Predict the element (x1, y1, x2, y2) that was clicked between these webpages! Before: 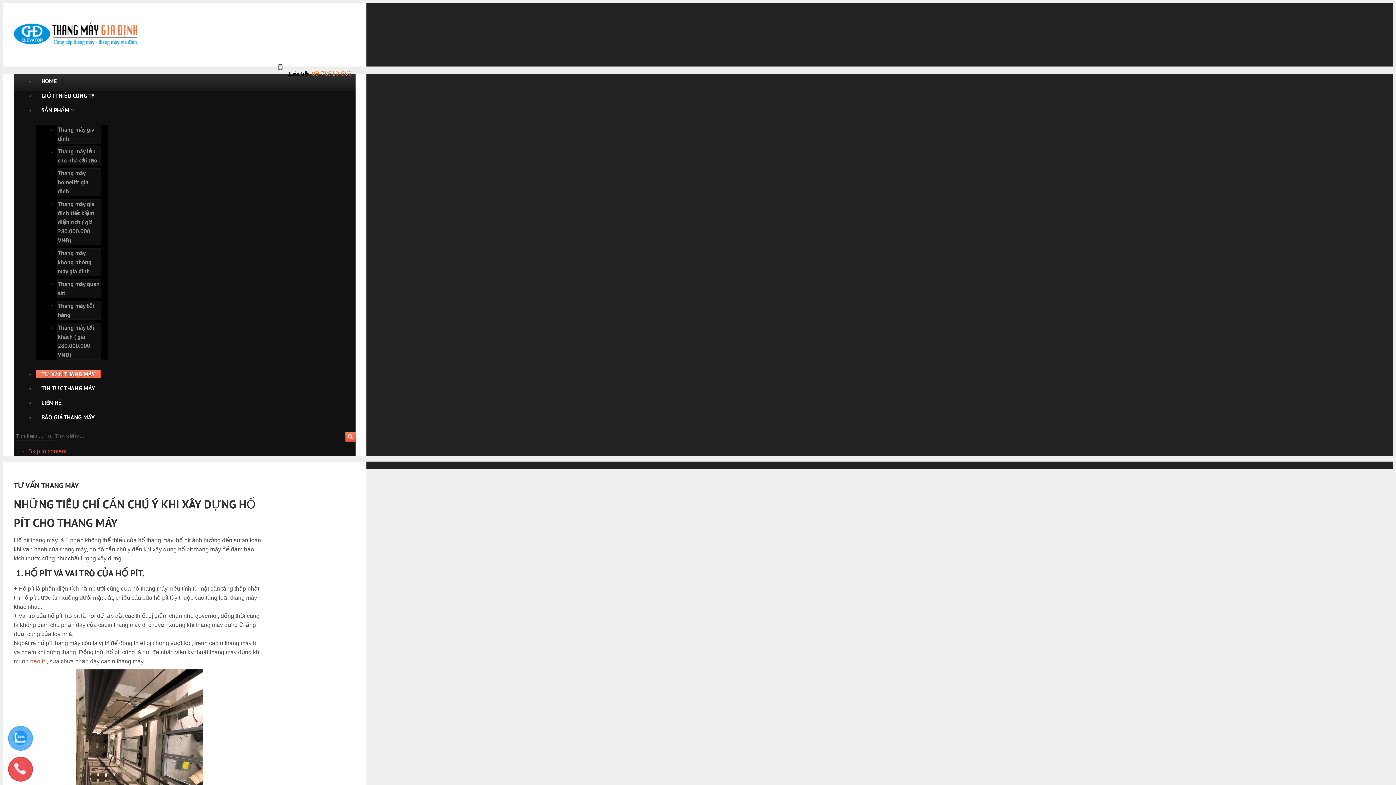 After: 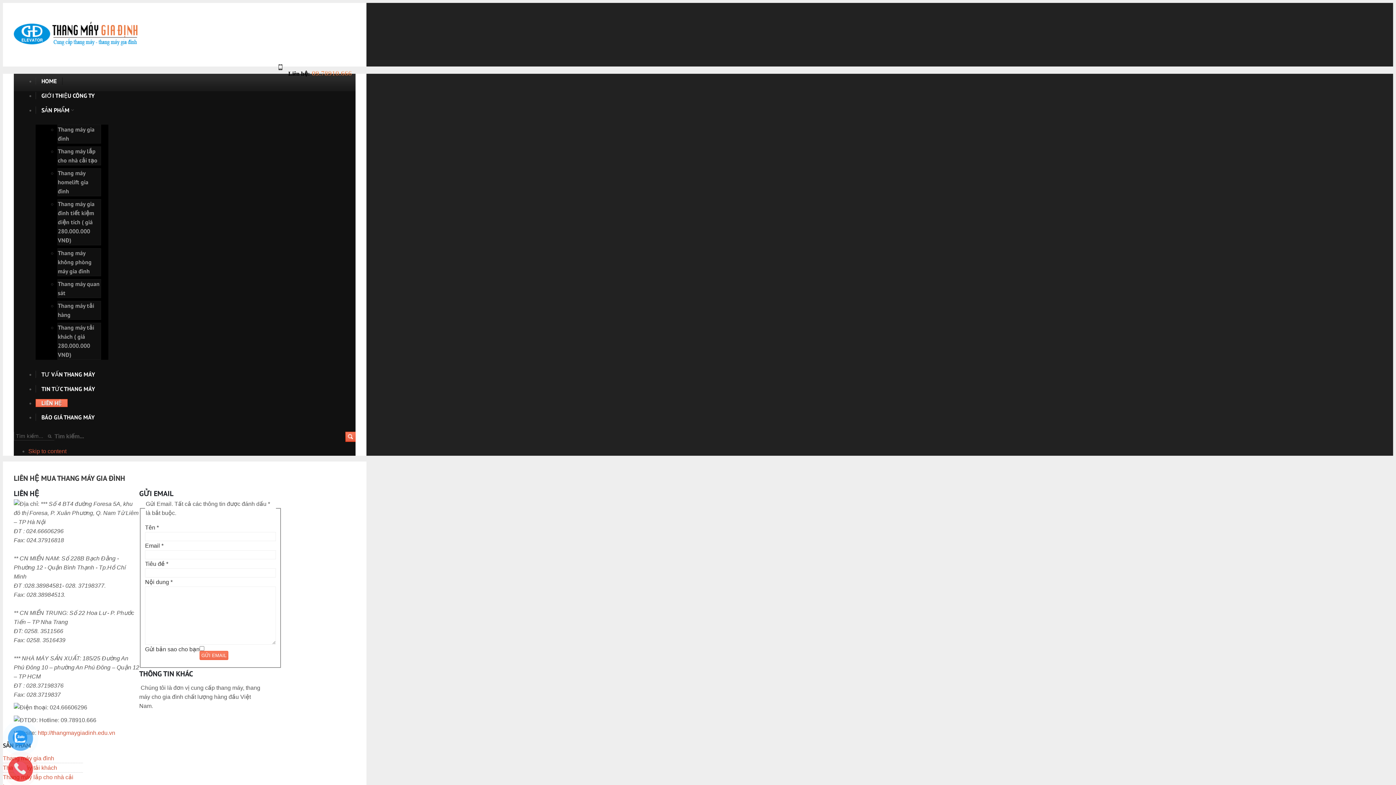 Action: bbox: (35, 399, 67, 406) label: LIÊN HỆ